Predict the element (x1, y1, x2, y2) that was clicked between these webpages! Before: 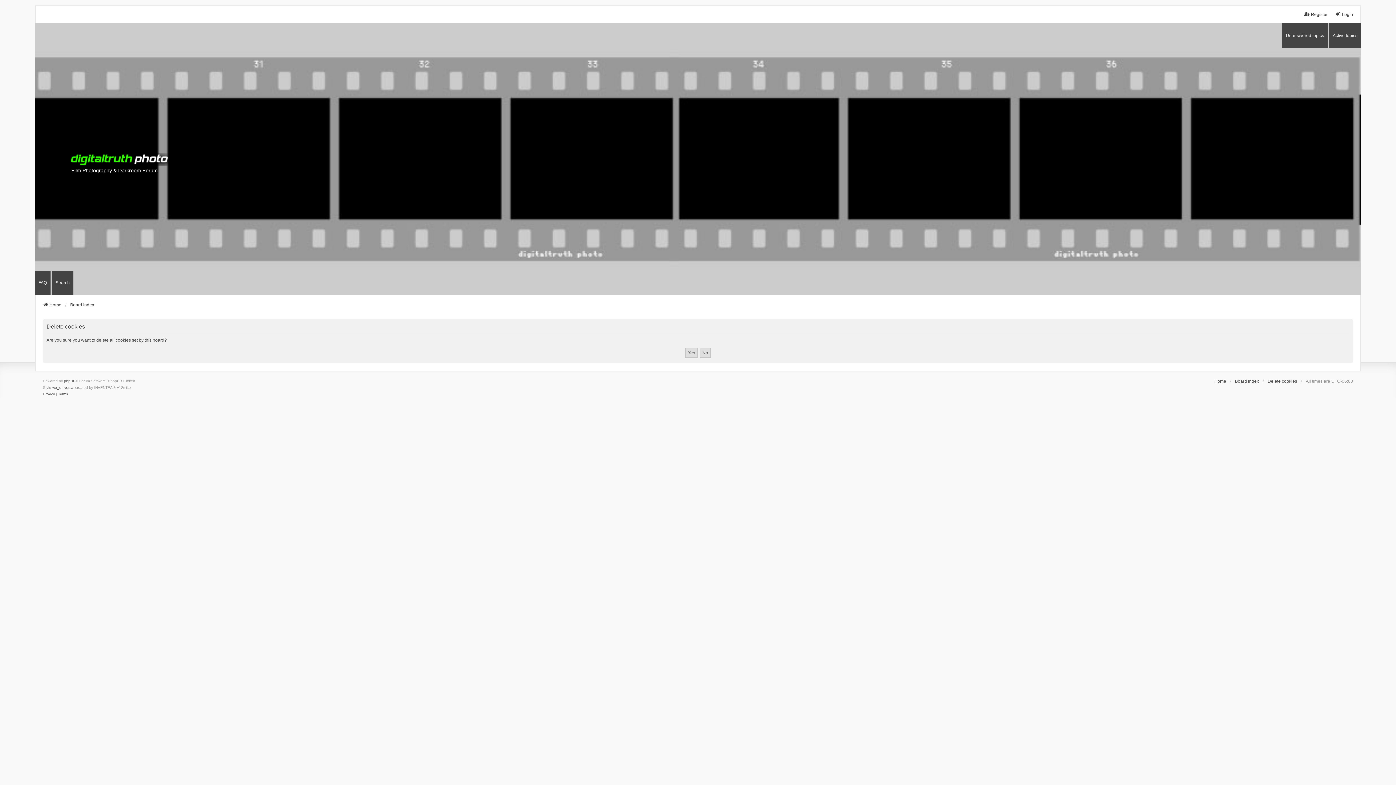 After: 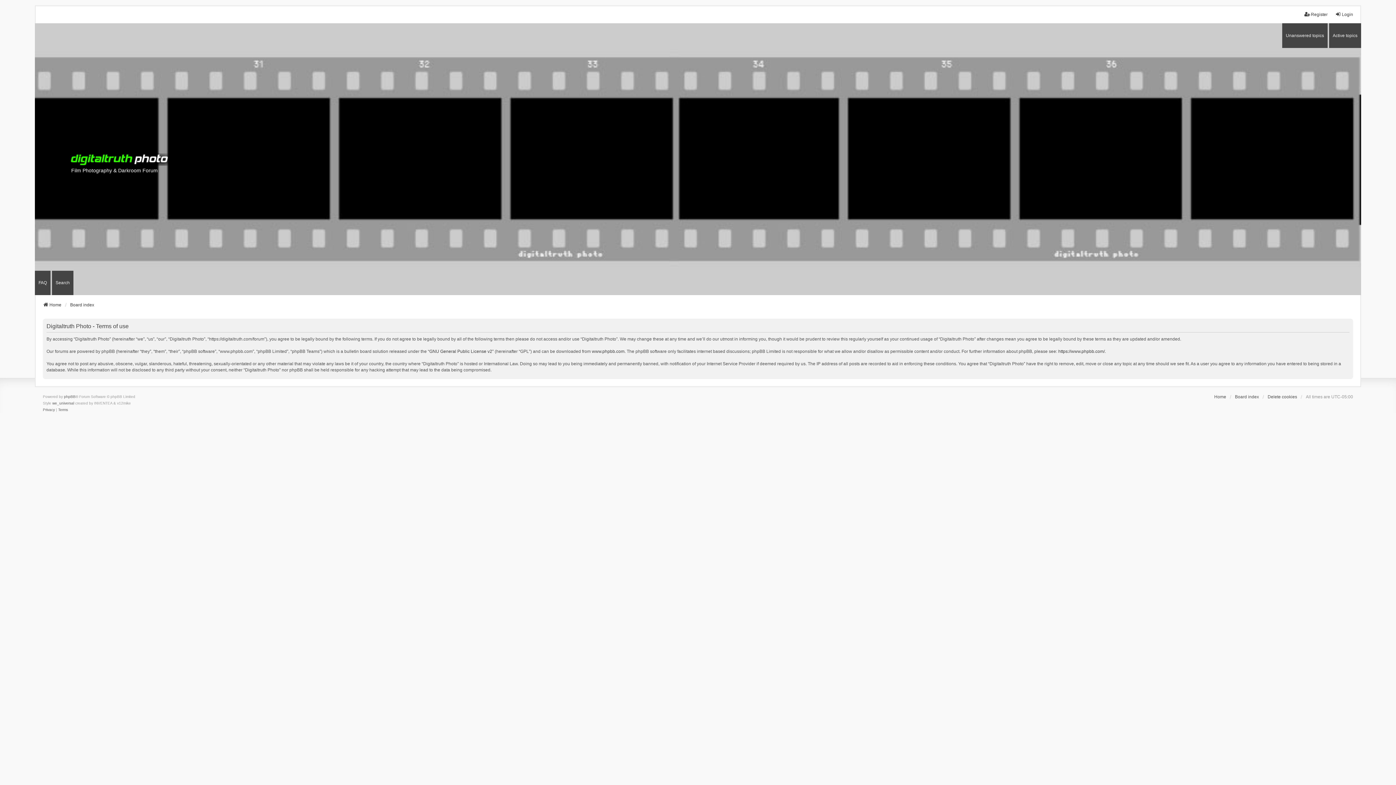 Action: bbox: (58, 391, 68, 397) label: Terms